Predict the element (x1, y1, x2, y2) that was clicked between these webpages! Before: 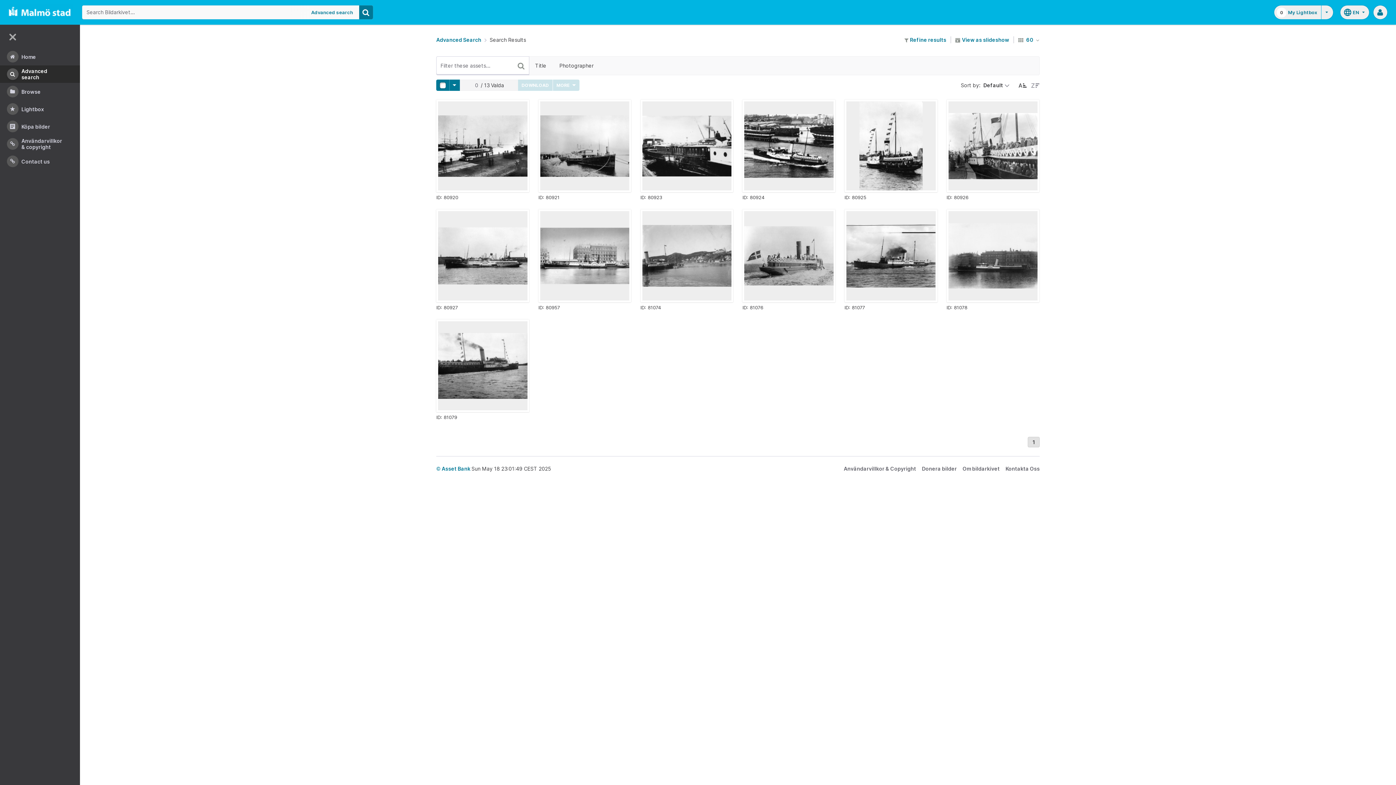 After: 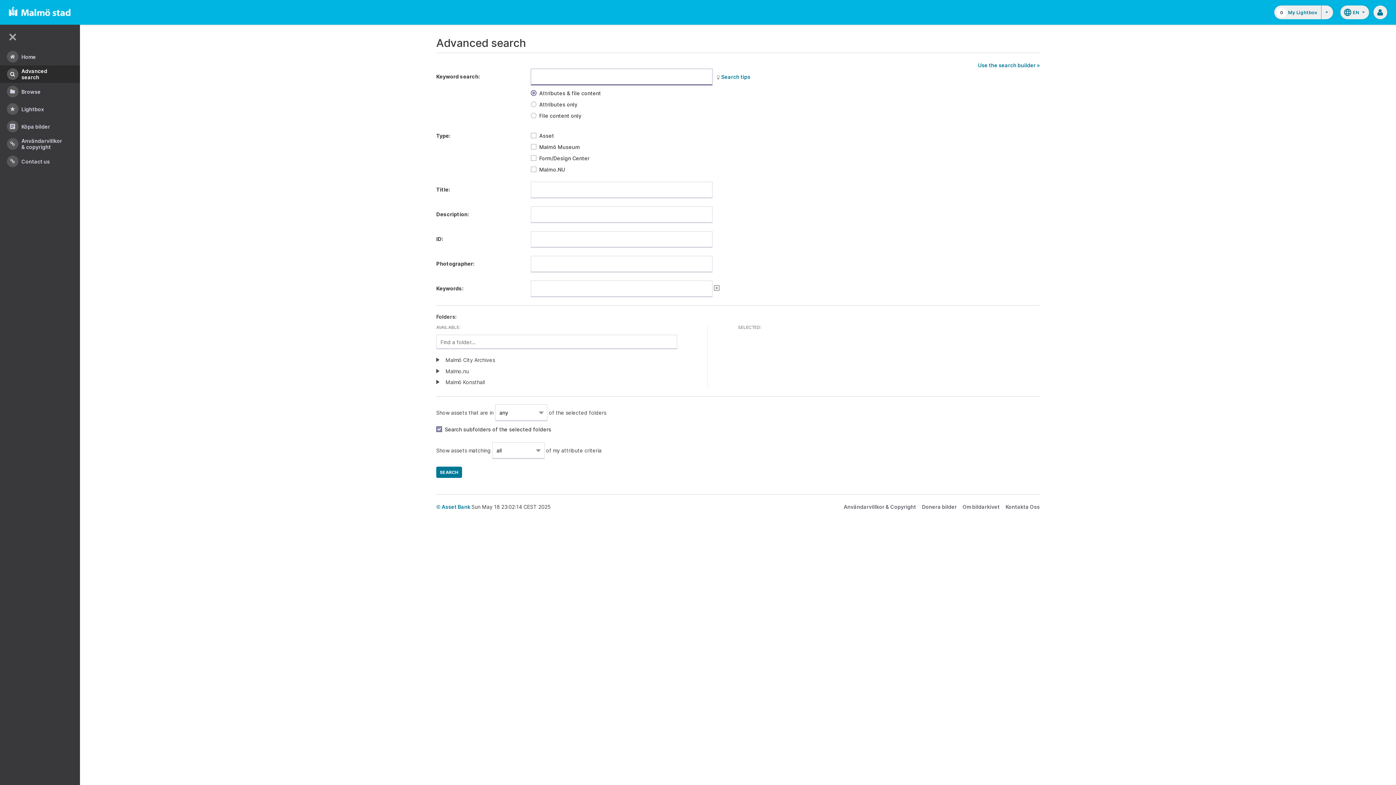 Action: bbox: (436, 36, 481, 42) label: Advanced Search